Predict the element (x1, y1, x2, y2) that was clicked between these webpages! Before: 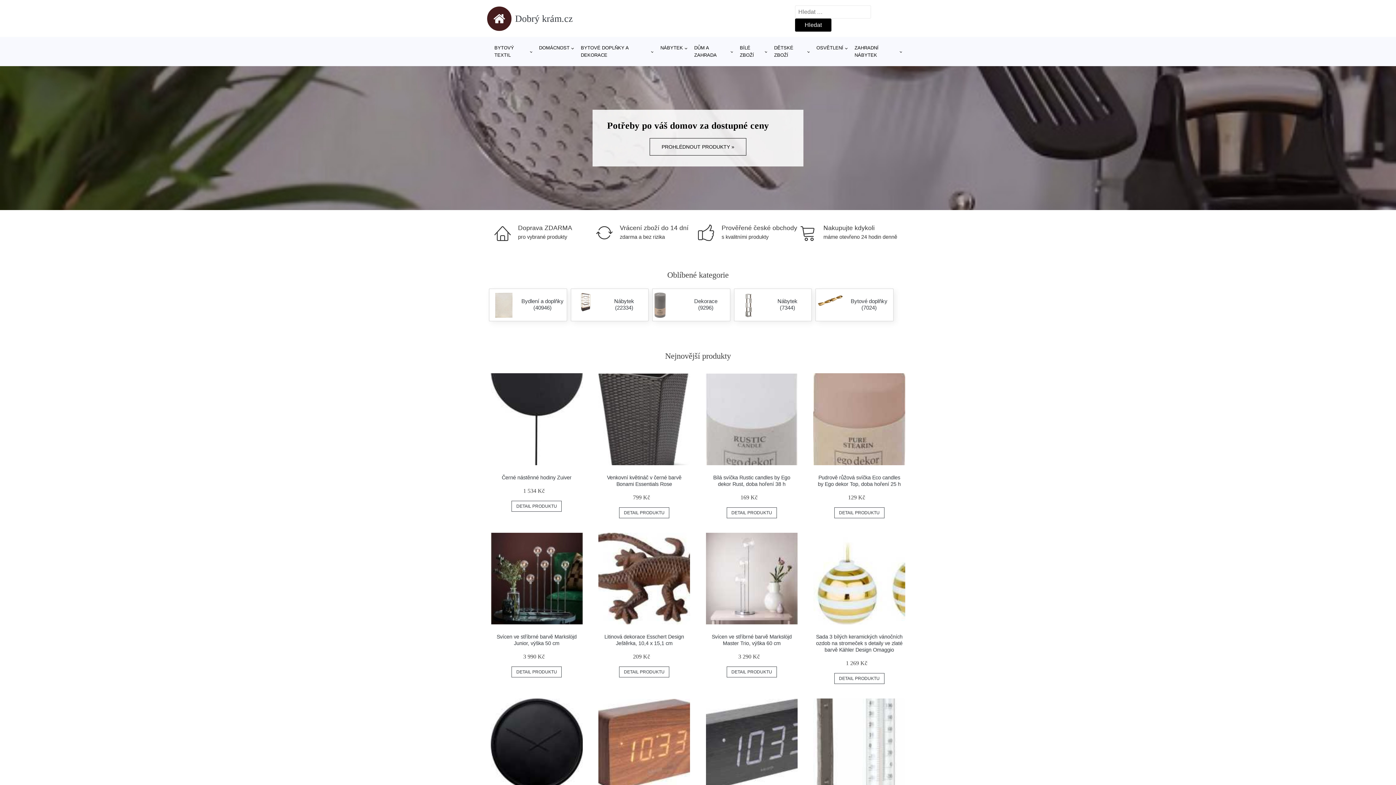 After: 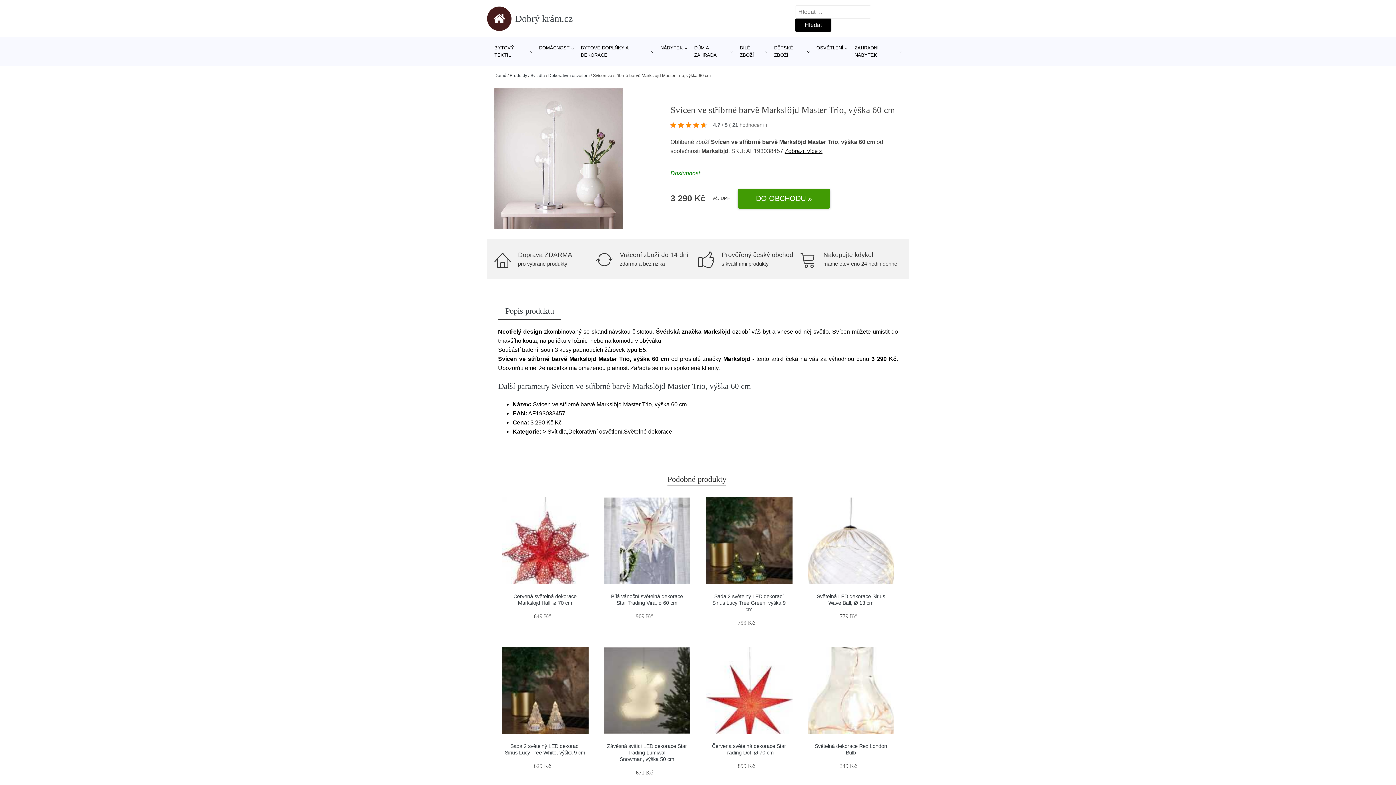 Action: bbox: (711, 634, 791, 646) label: Svícen ve stříbrné barvě Markslöjd Master Trio, výška 60 cm